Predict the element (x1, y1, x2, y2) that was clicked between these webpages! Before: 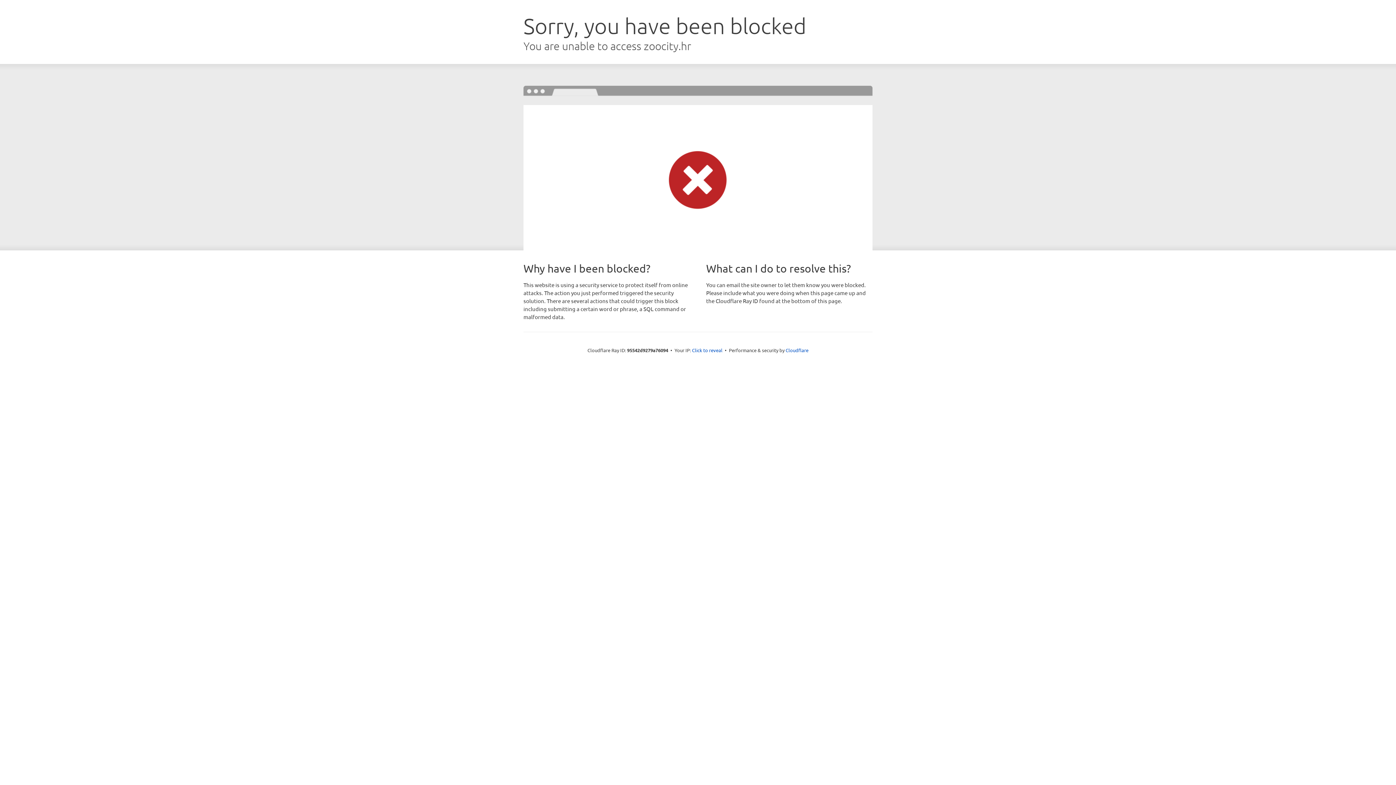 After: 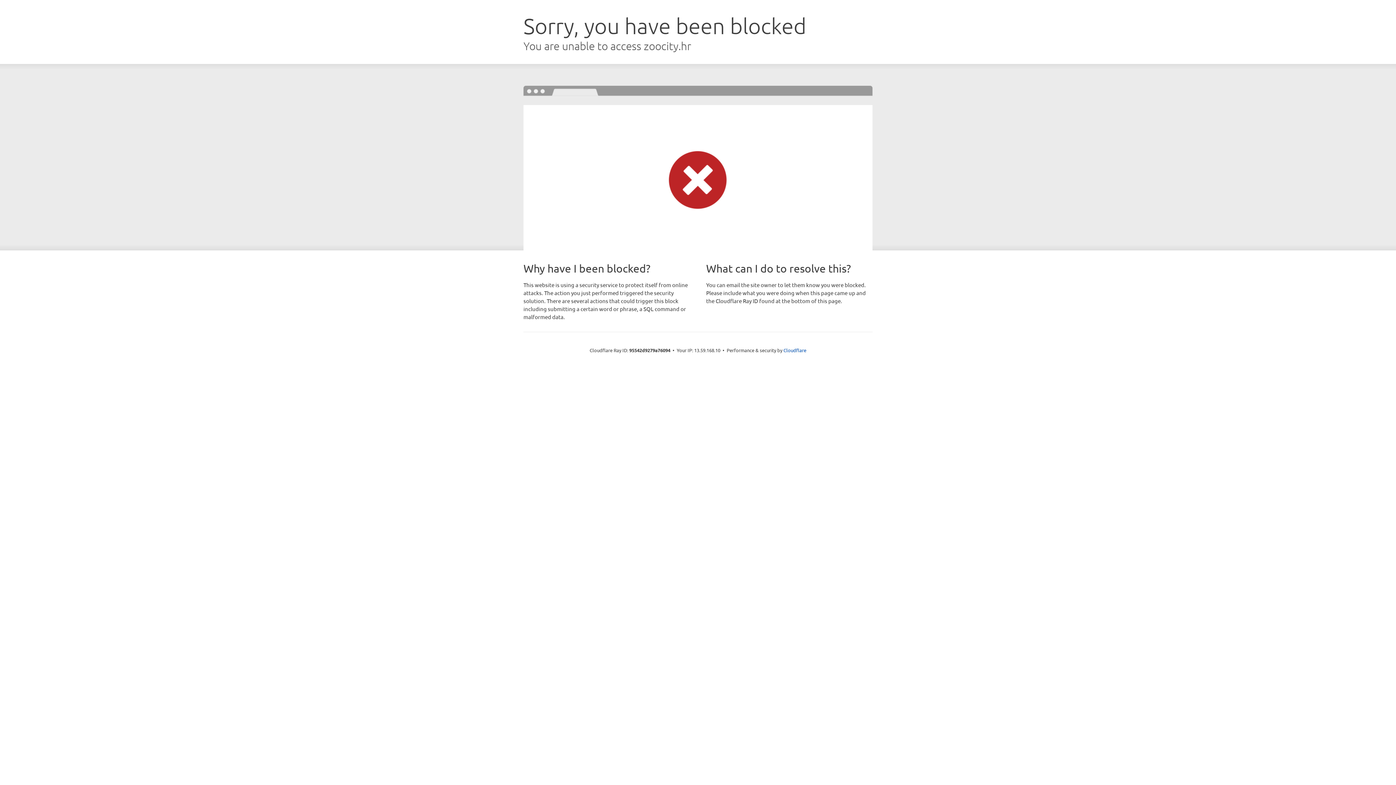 Action: bbox: (692, 346, 722, 353) label: Click to reveal